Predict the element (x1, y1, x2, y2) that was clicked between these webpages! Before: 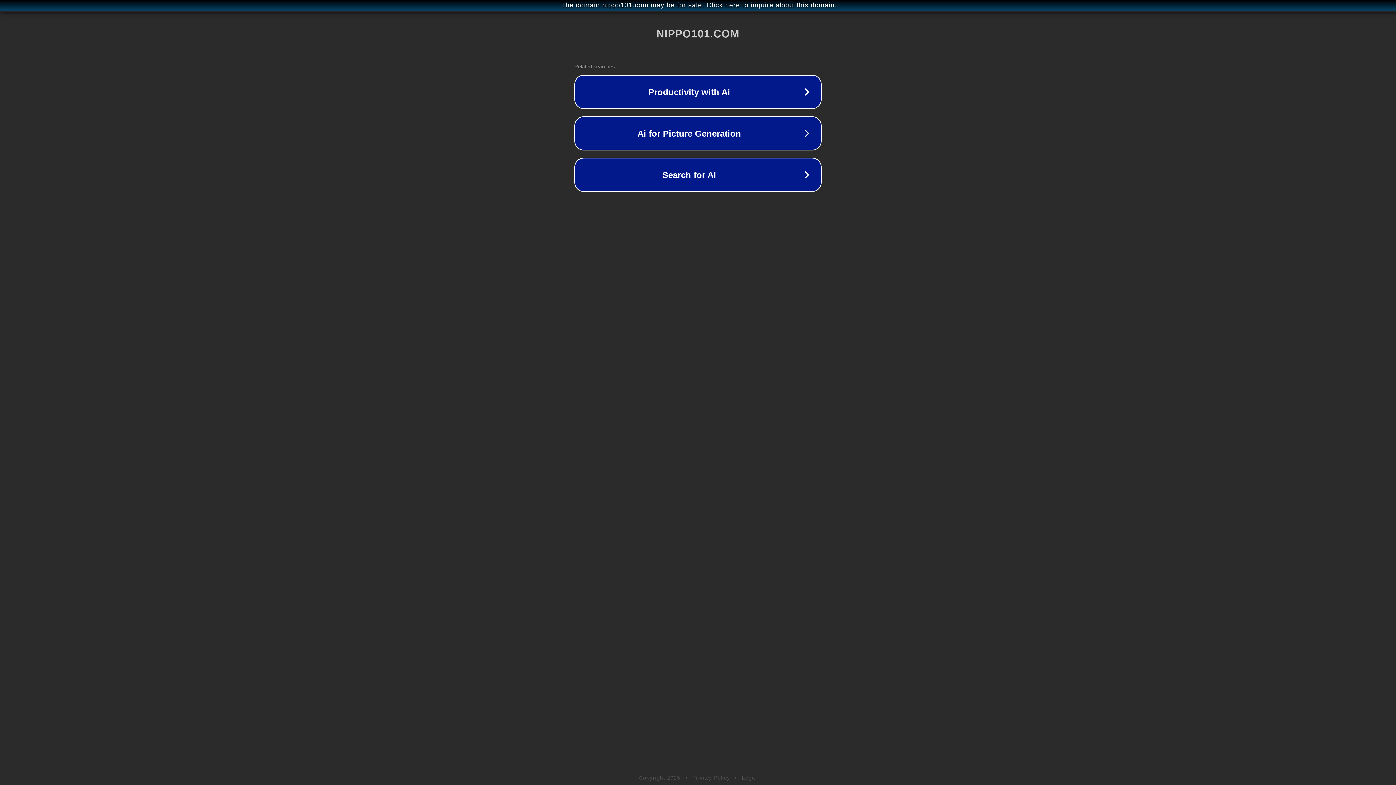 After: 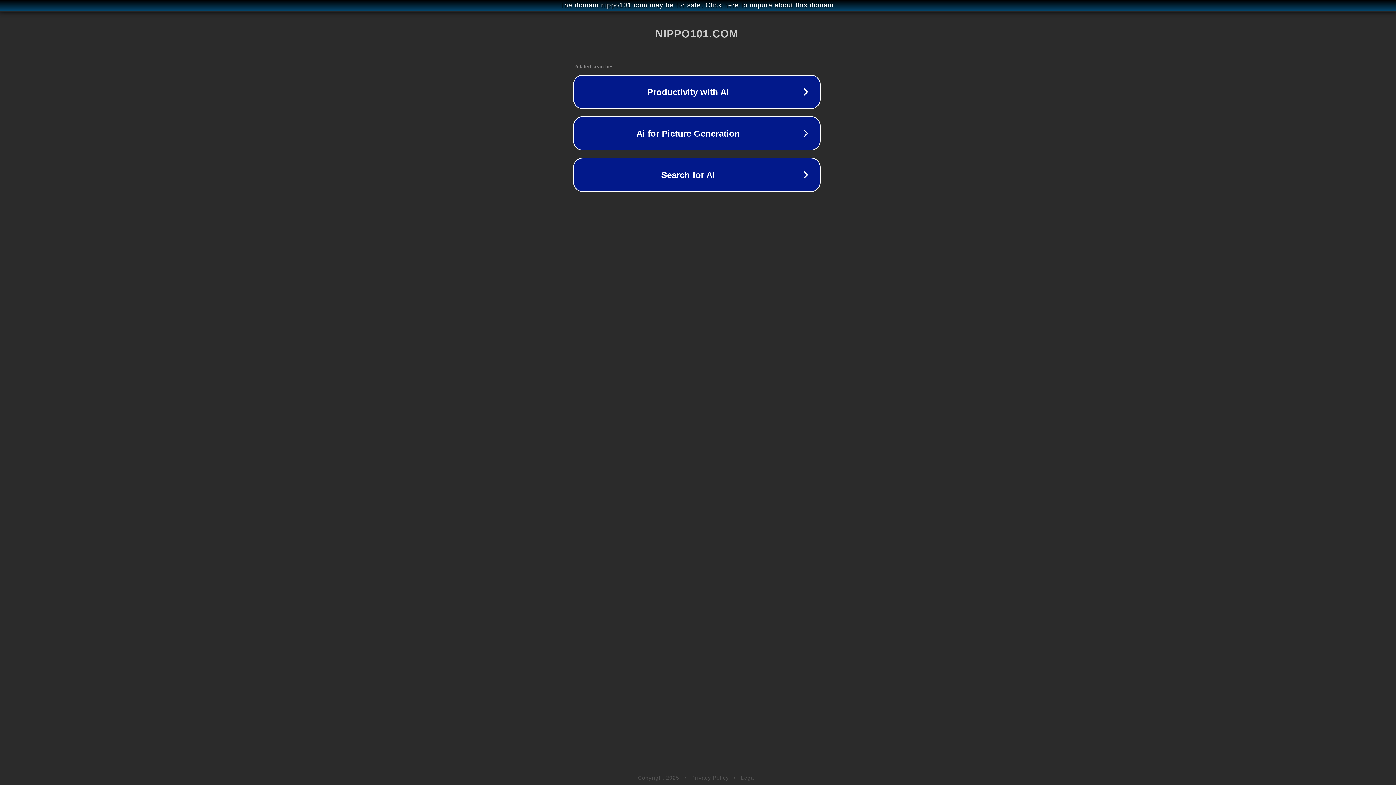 Action: bbox: (1, 1, 1397, 9) label: The domain nippo101.com may be for sale. Click here to inquire about this domain.